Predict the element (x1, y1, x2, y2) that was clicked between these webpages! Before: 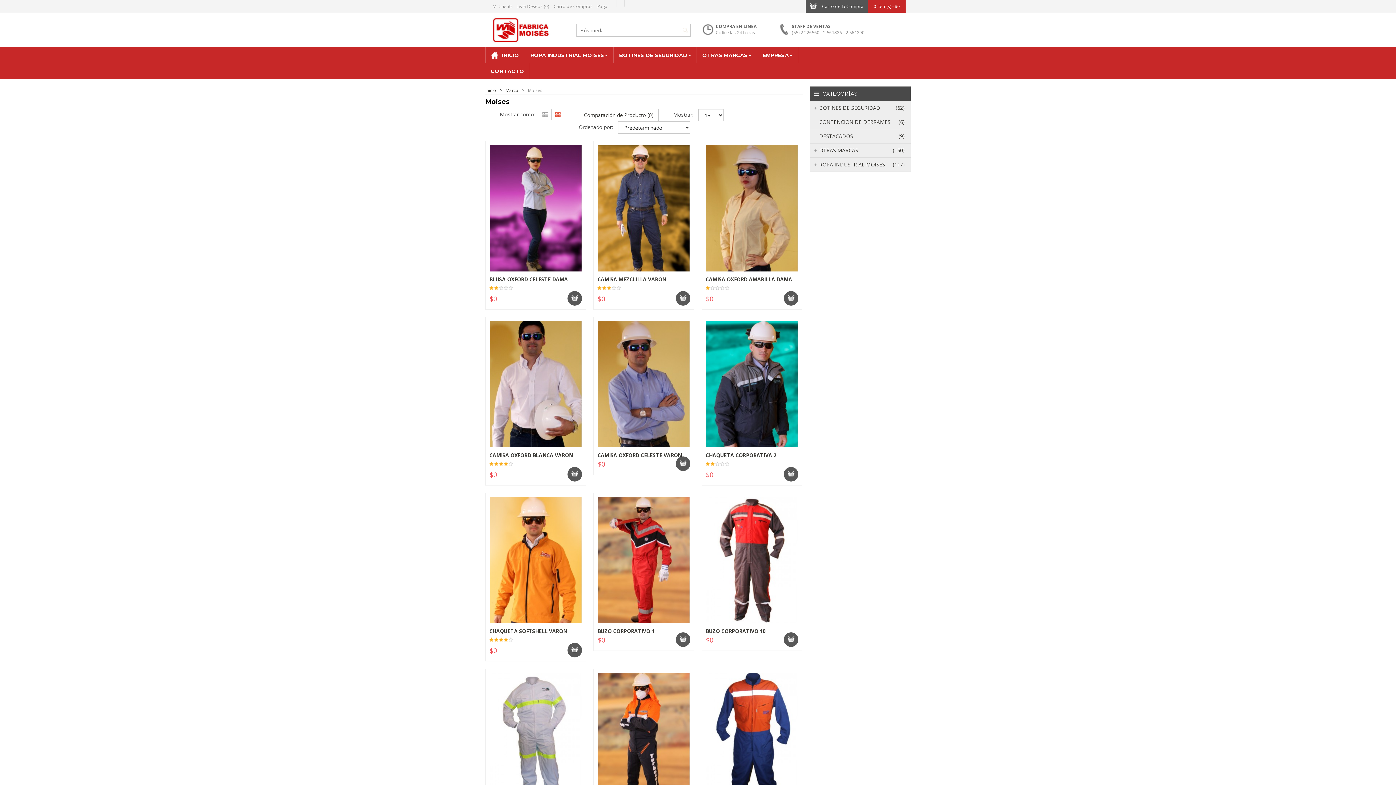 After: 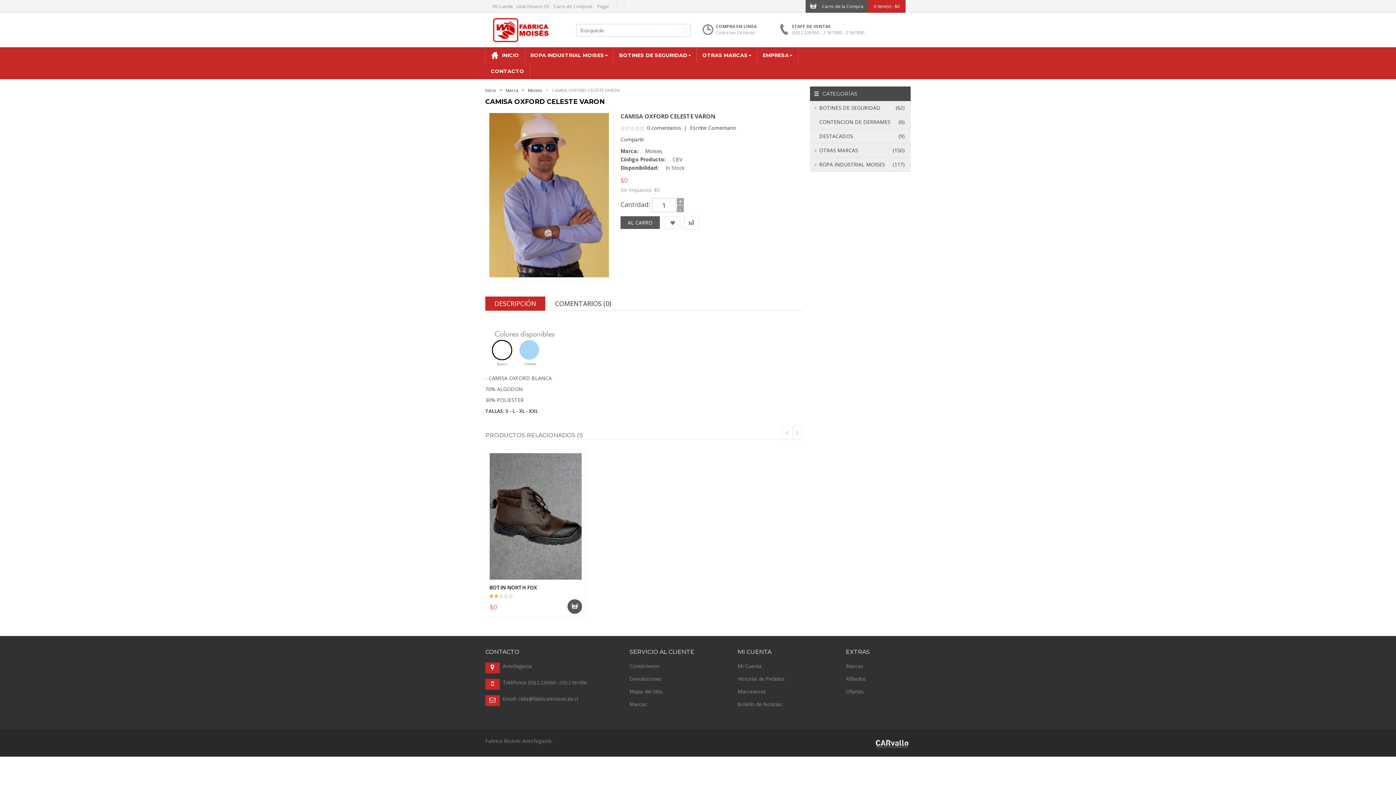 Action: bbox: (597, 380, 690, 387)